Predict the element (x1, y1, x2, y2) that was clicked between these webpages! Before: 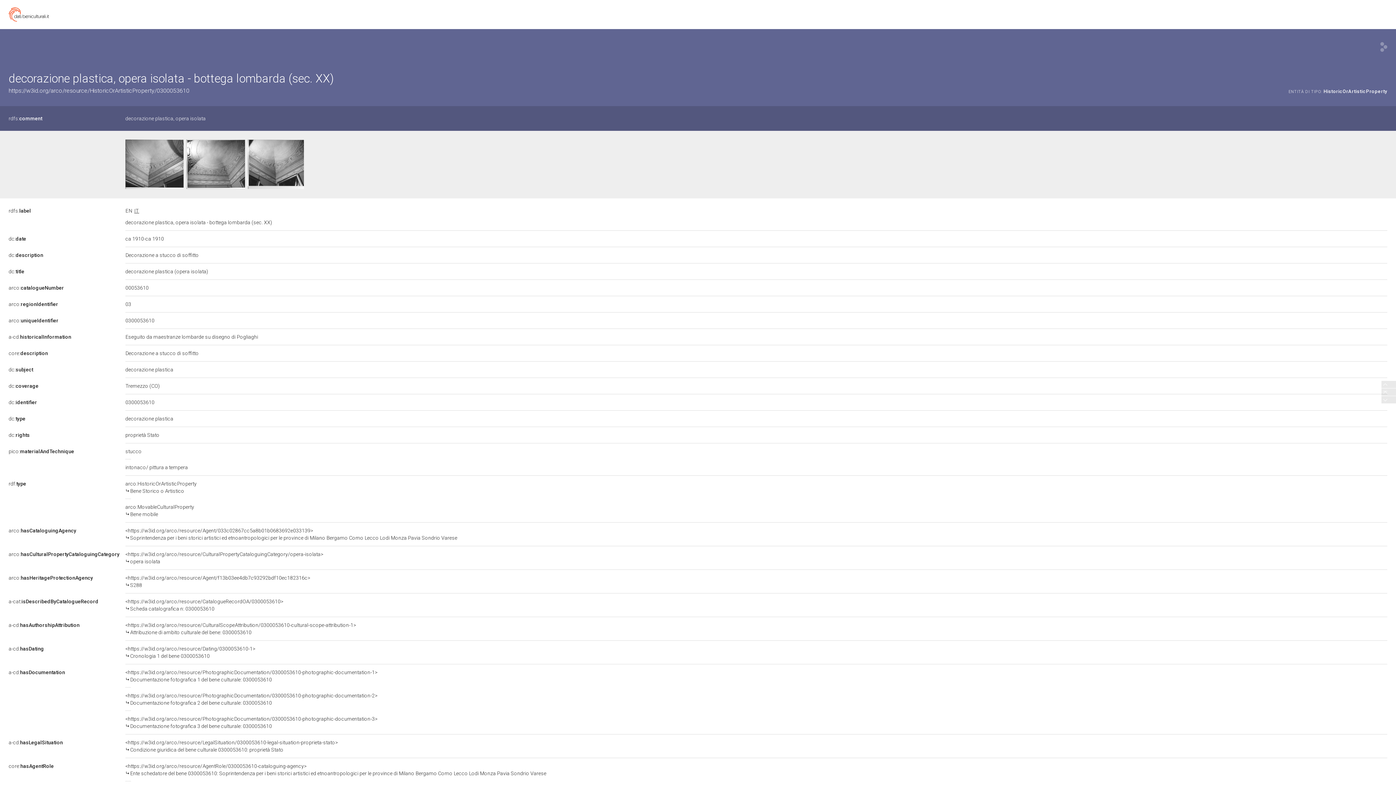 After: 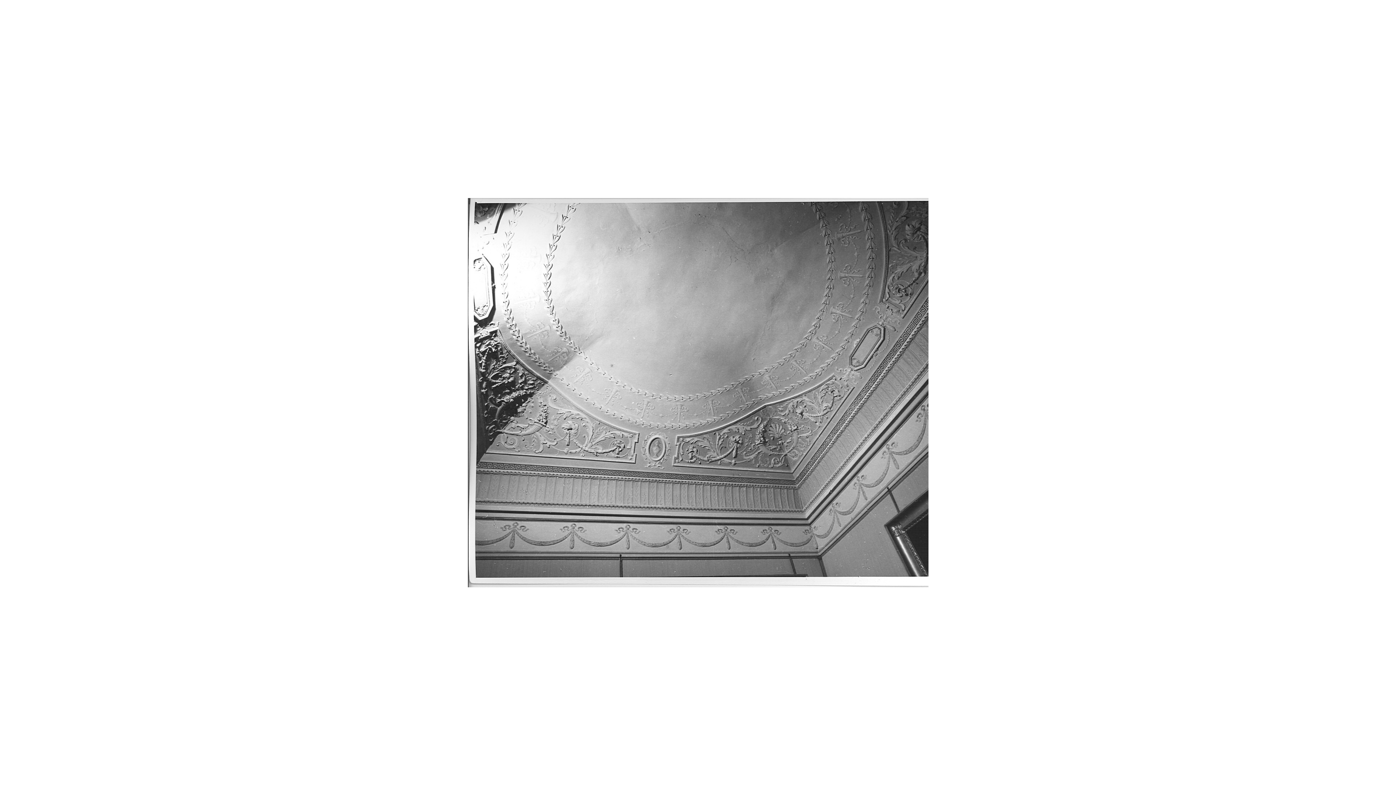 Action: bbox: (186, 139, 245, 189)